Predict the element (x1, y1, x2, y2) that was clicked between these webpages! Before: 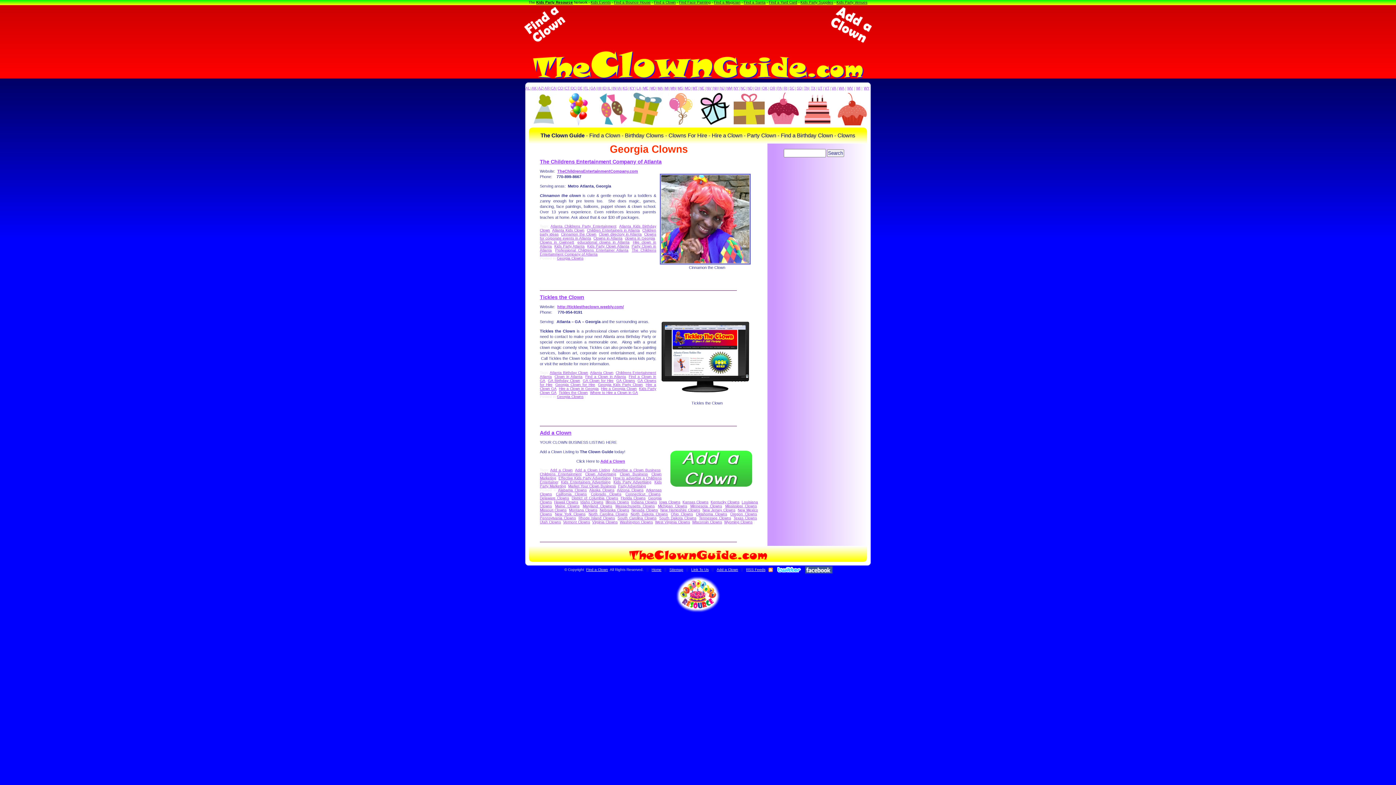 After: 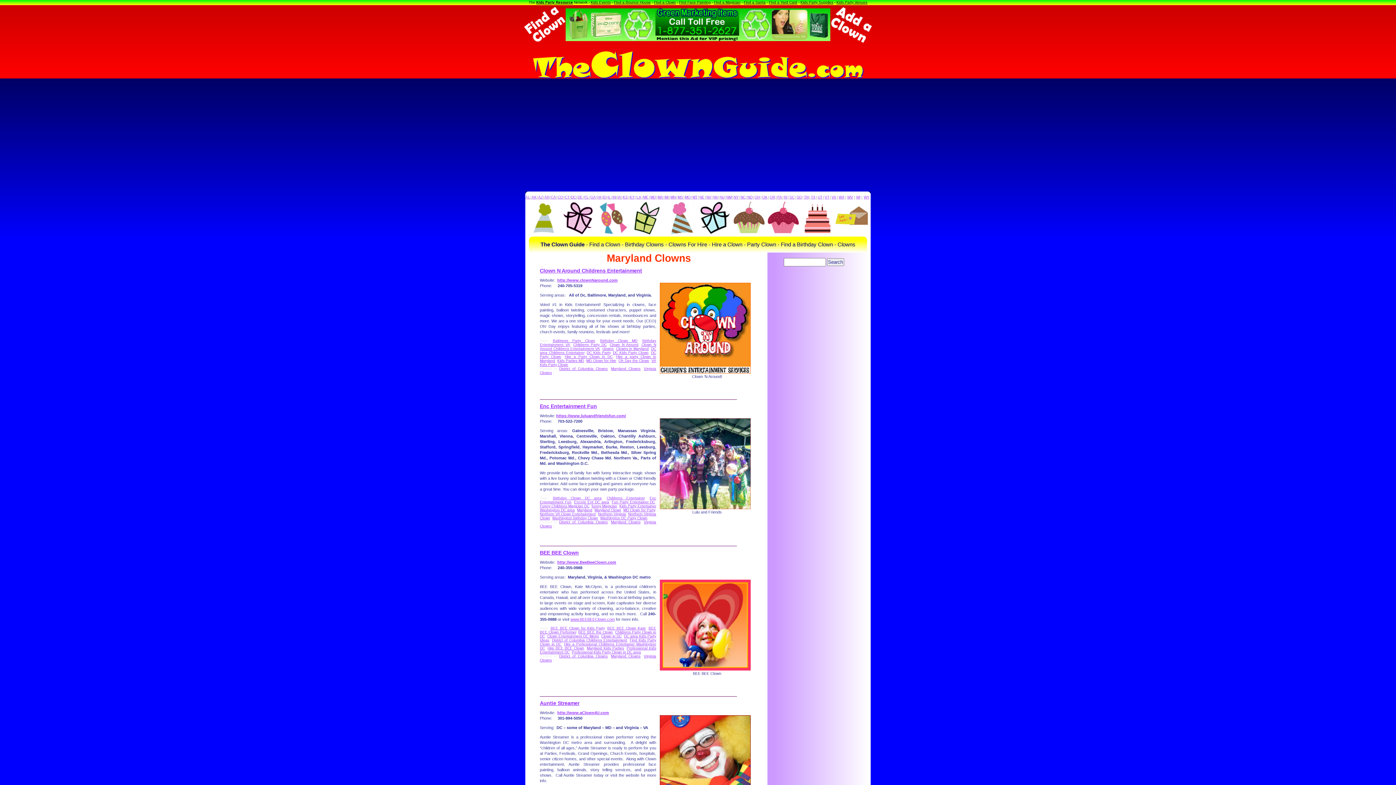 Action: label: MD bbox: (650, 86, 656, 90)